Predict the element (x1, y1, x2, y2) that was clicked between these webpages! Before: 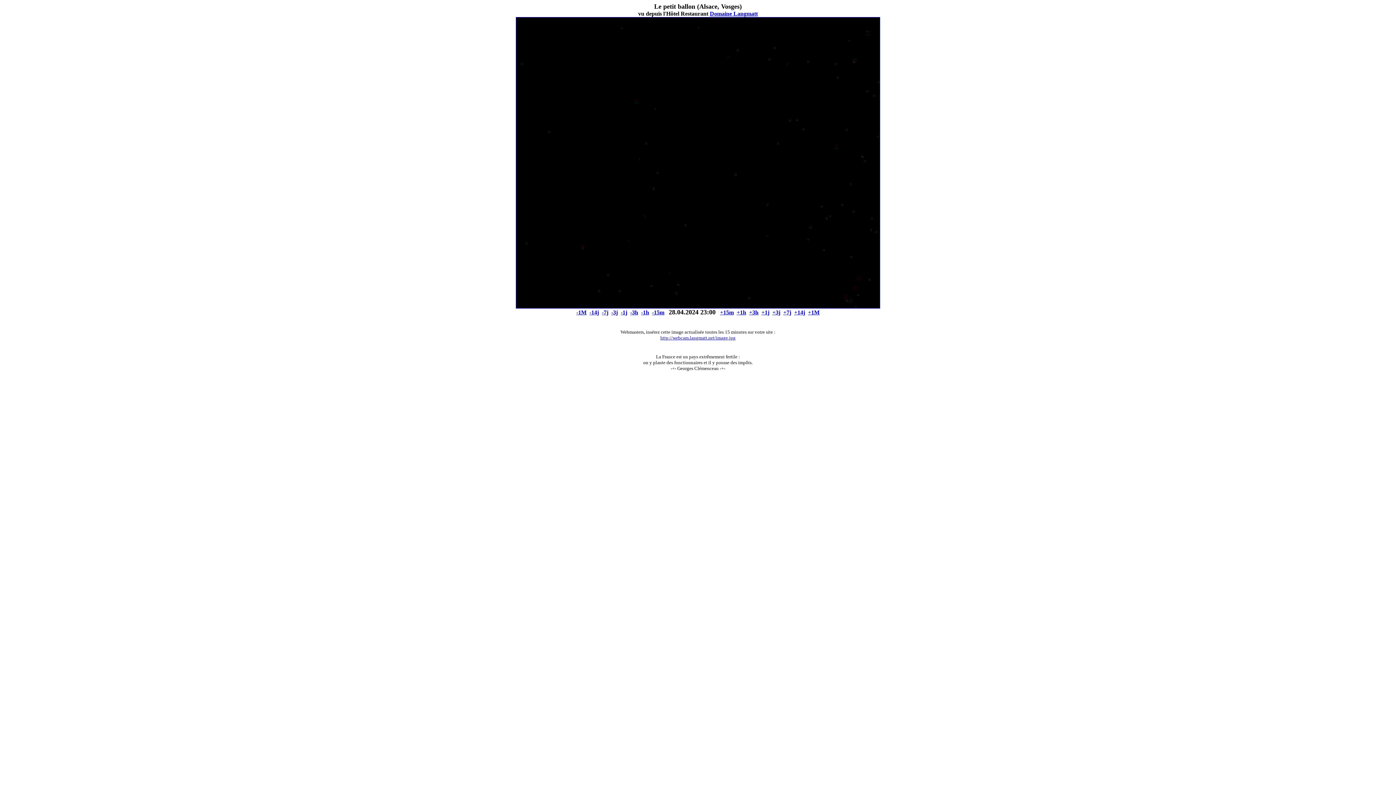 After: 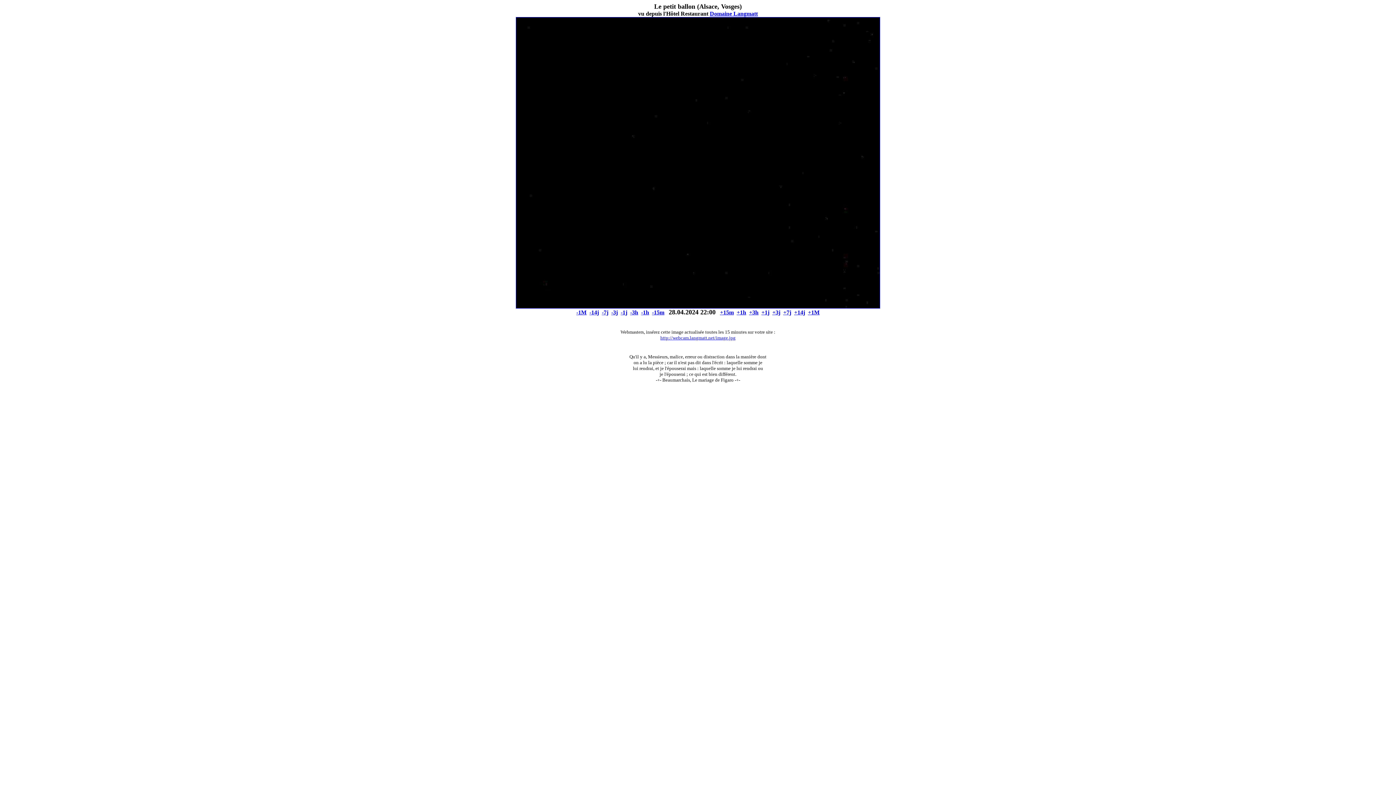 Action: label: -1h bbox: (641, 309, 649, 315)